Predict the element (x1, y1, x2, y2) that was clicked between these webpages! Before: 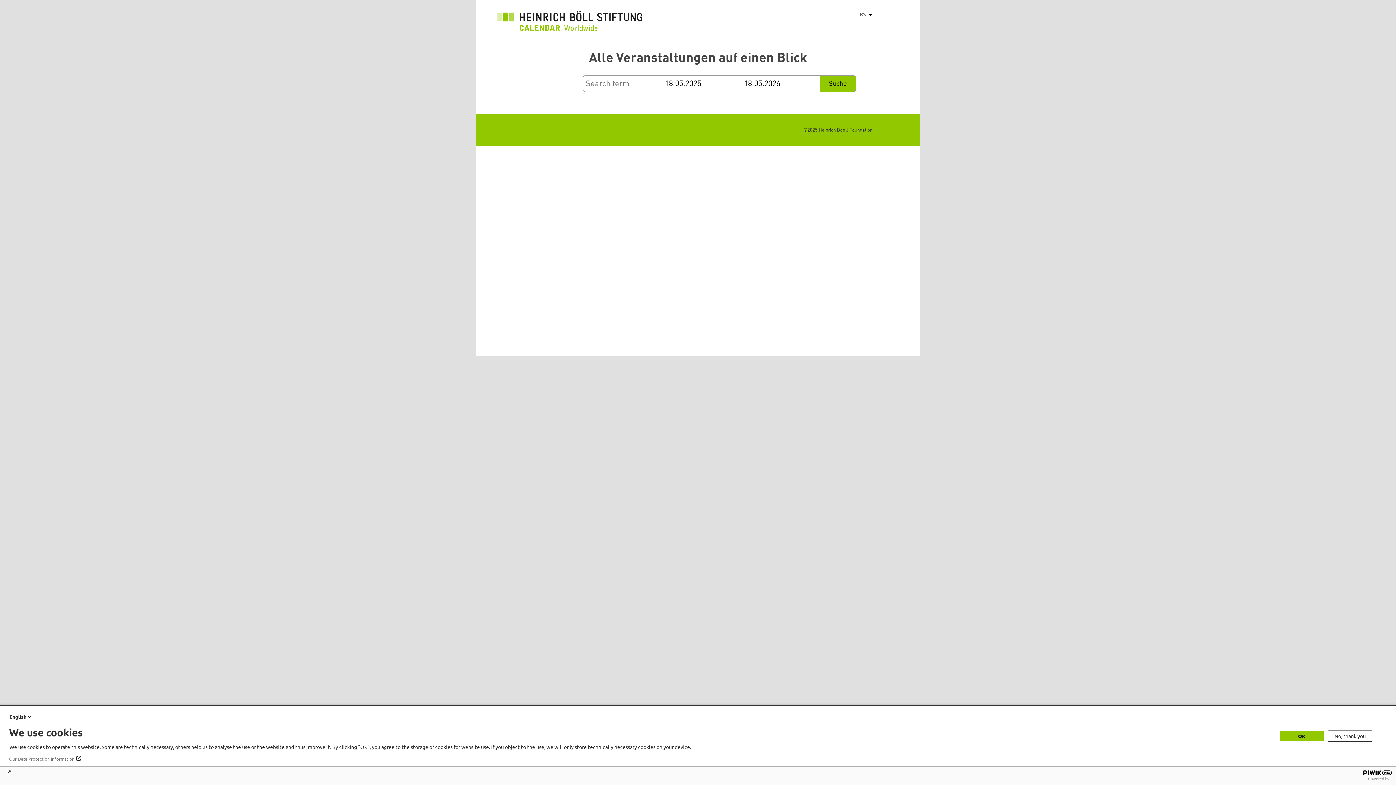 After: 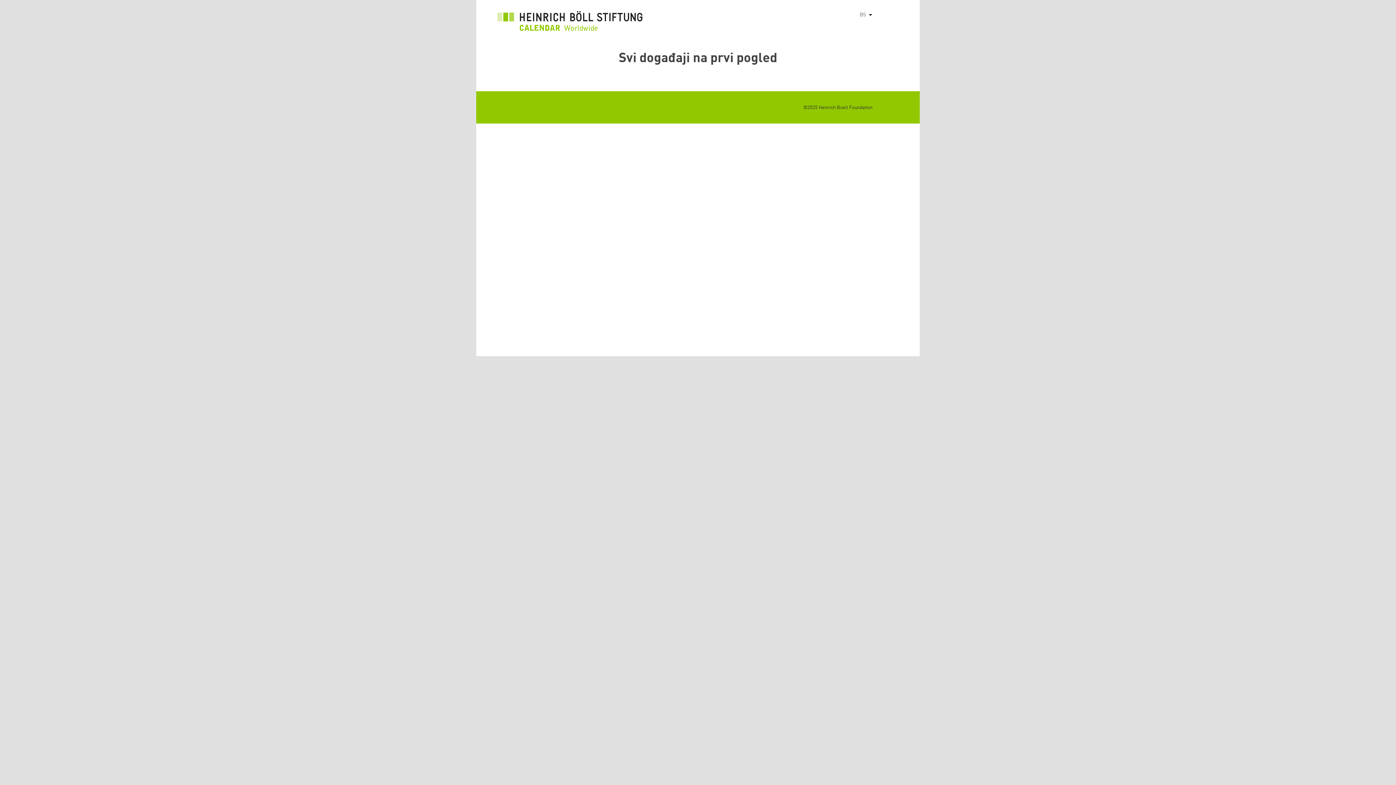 Action: bbox: (497, 10, 642, 34)